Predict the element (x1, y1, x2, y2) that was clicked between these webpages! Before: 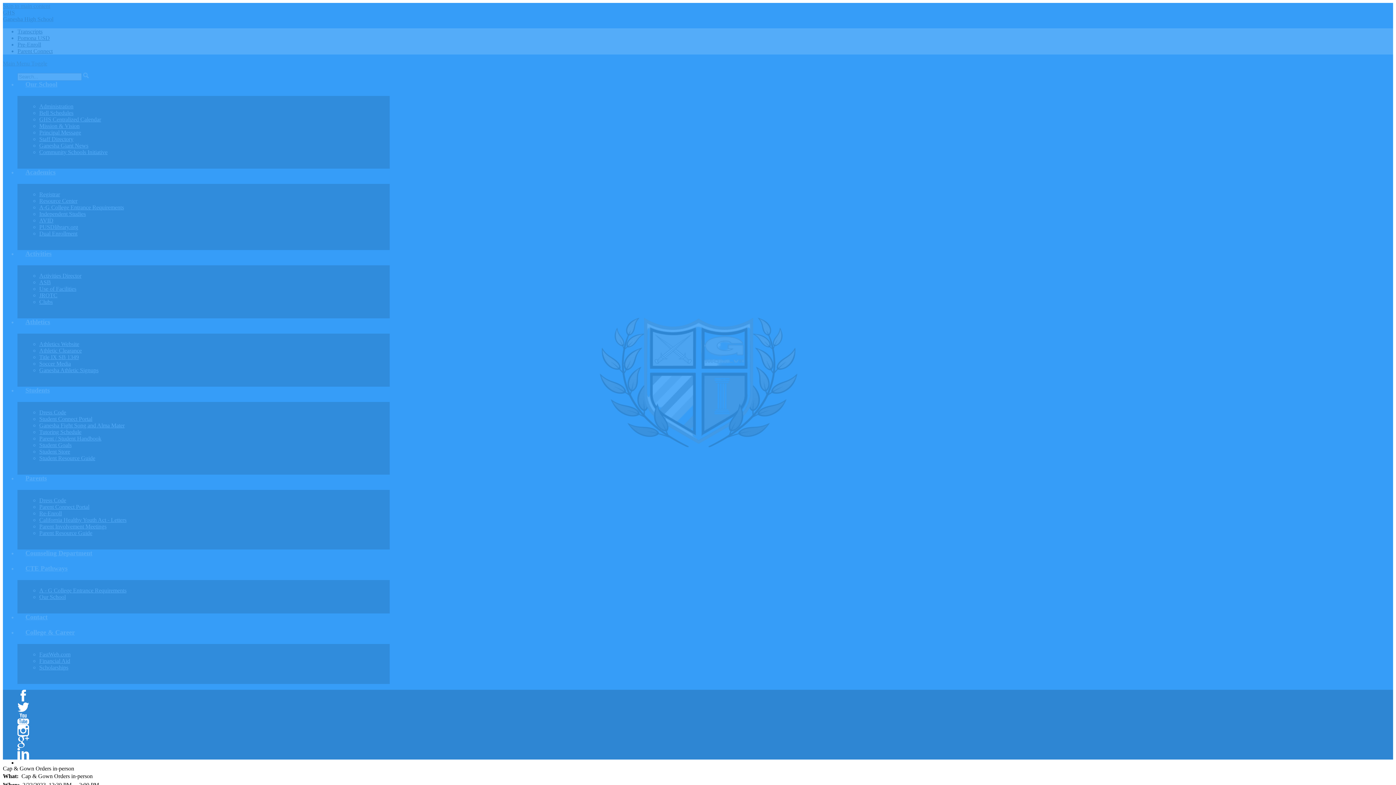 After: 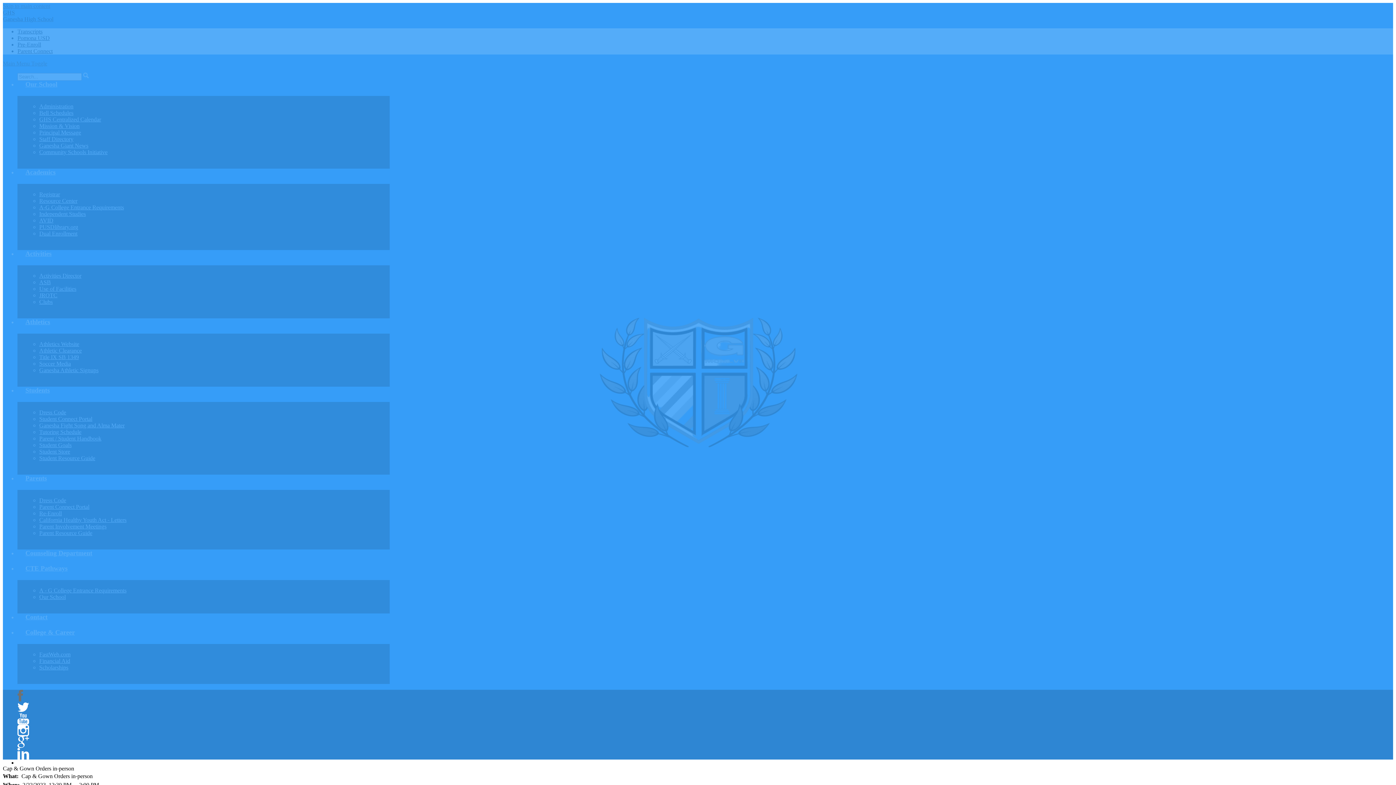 Action: bbox: (17, 690, 29, 701) label: Facebook